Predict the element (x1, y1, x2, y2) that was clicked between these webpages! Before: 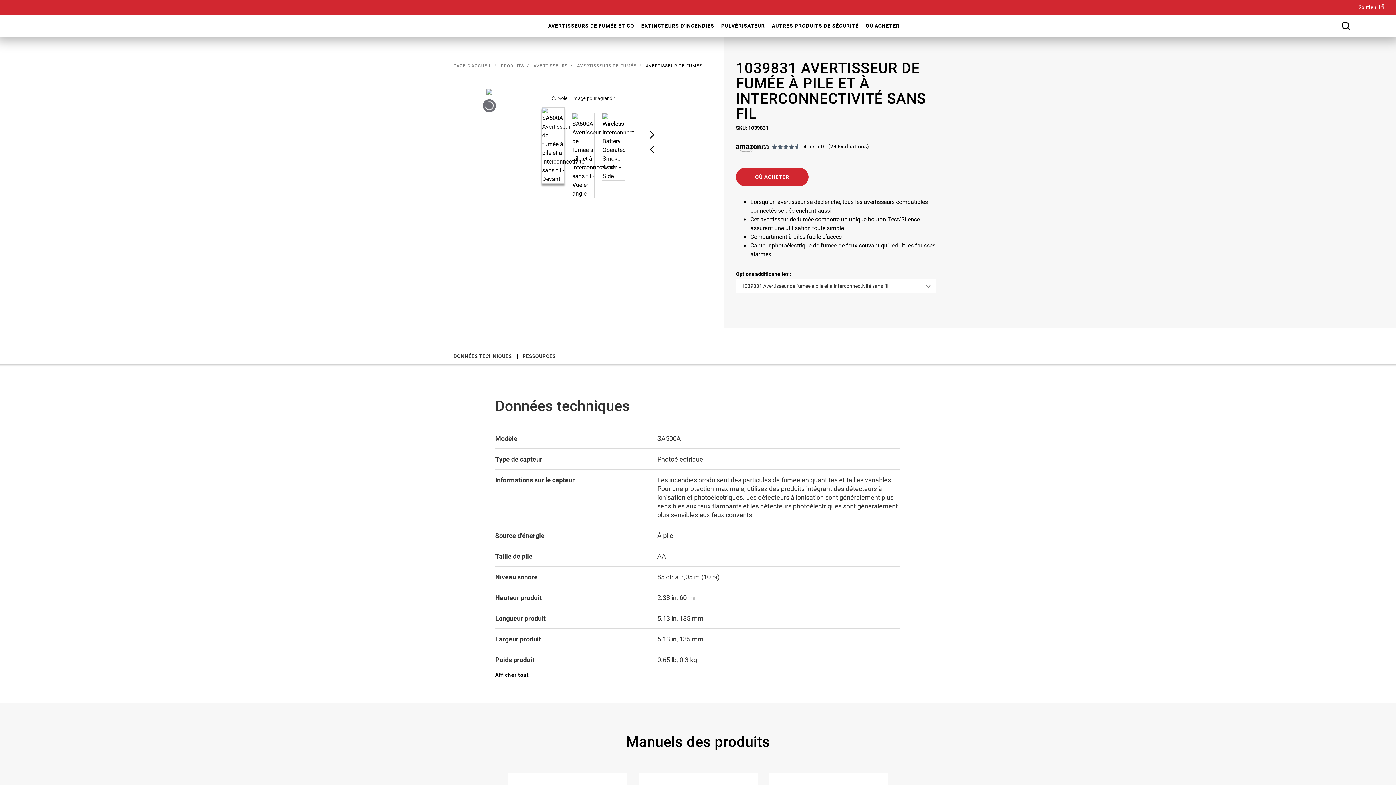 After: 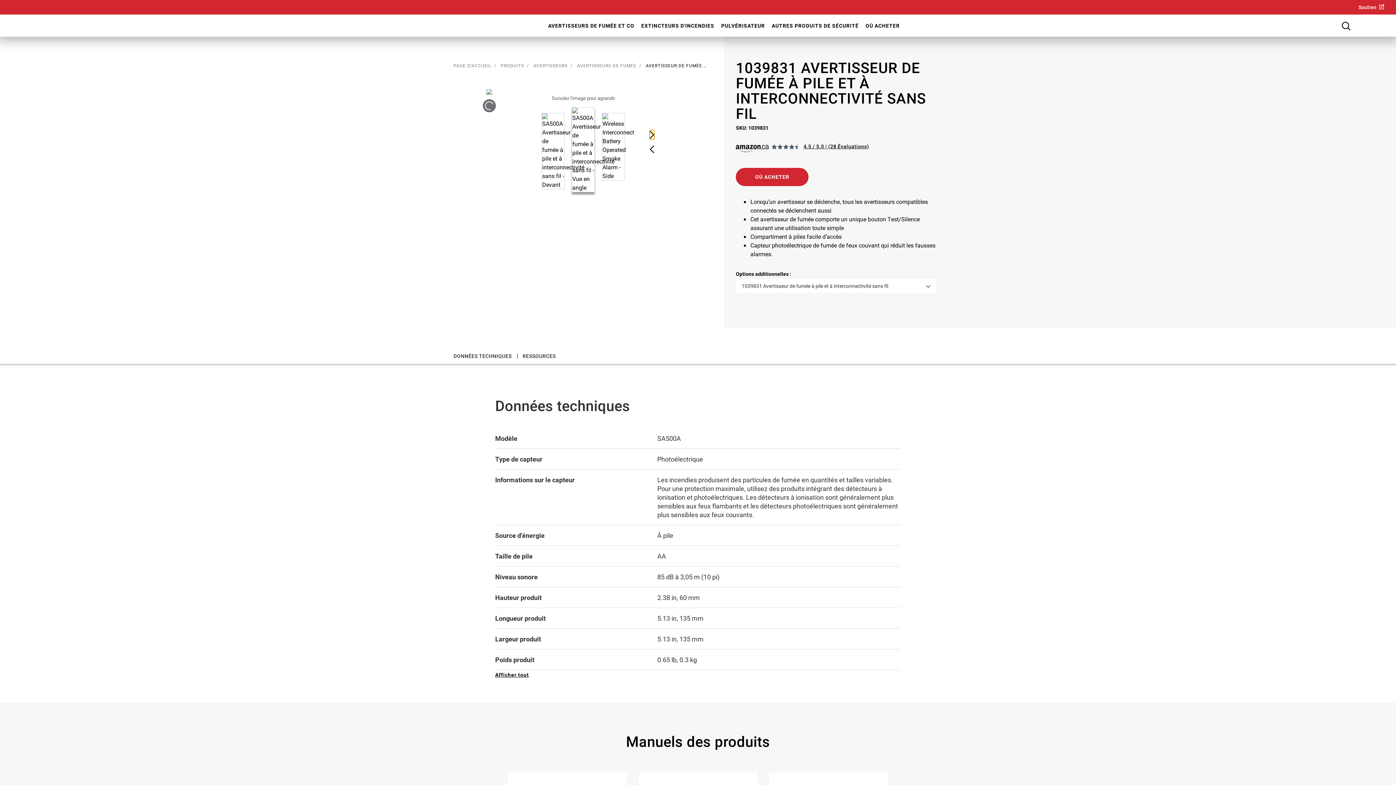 Action: bbox: (649, 130, 654, 139) label: Next Slide